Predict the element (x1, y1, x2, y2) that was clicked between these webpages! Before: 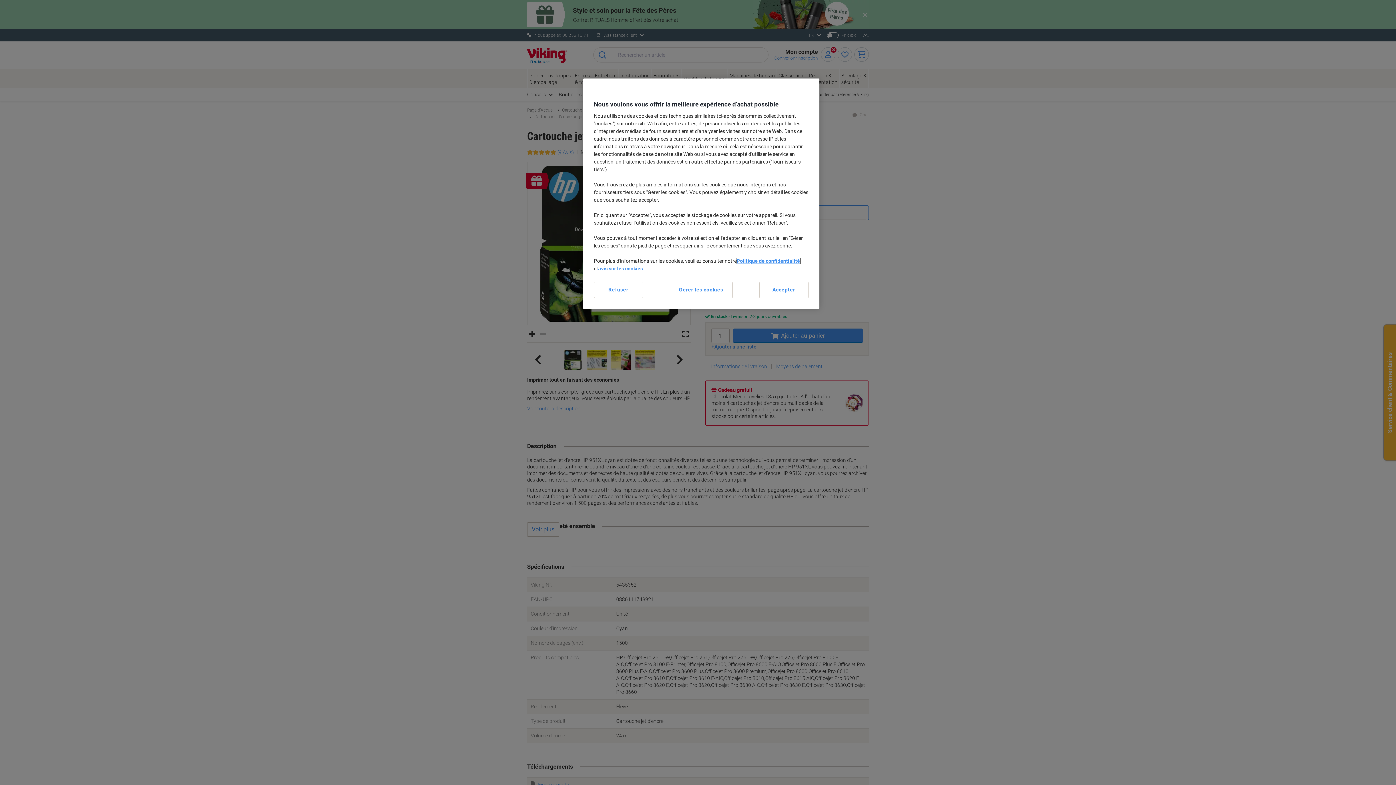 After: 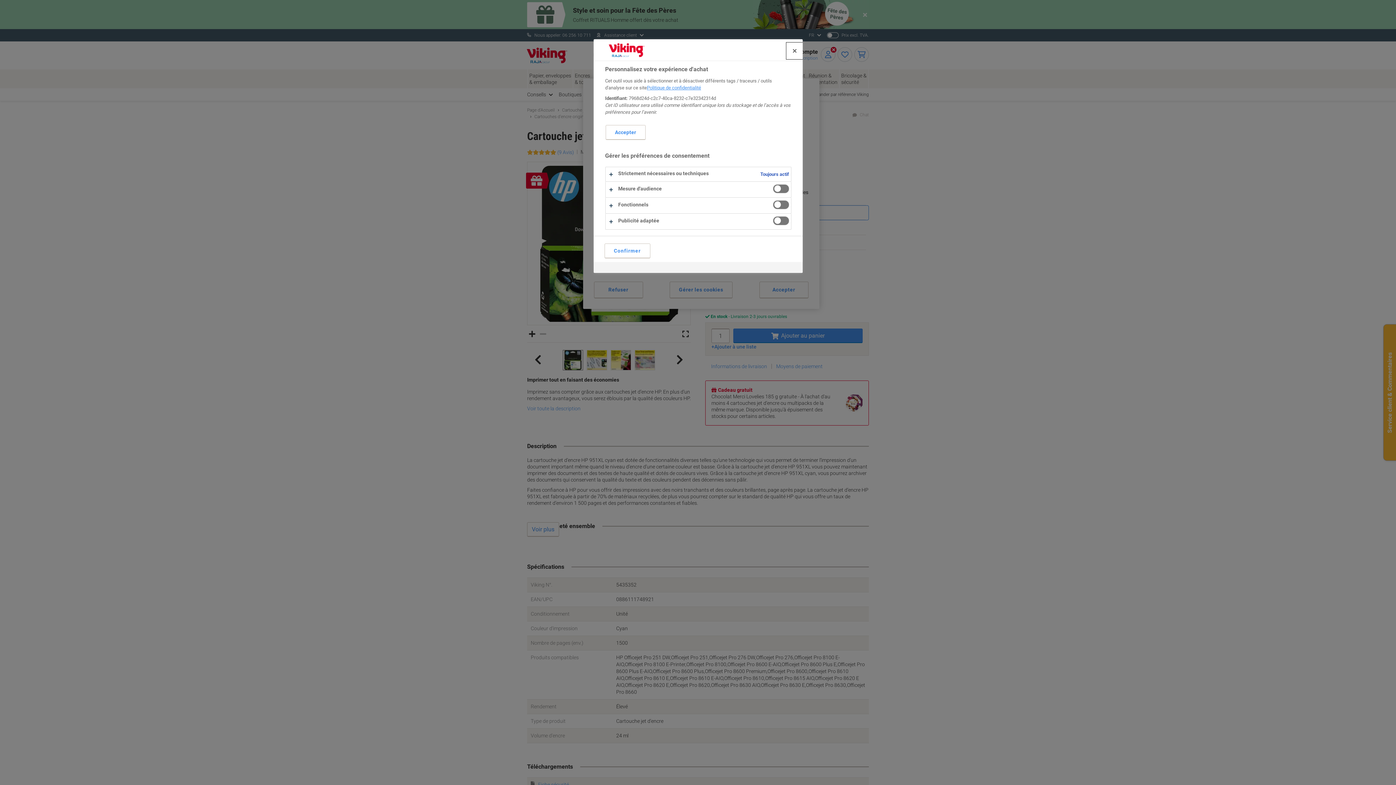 Action: bbox: (669, 281, 732, 298) label: Gérer les cookies